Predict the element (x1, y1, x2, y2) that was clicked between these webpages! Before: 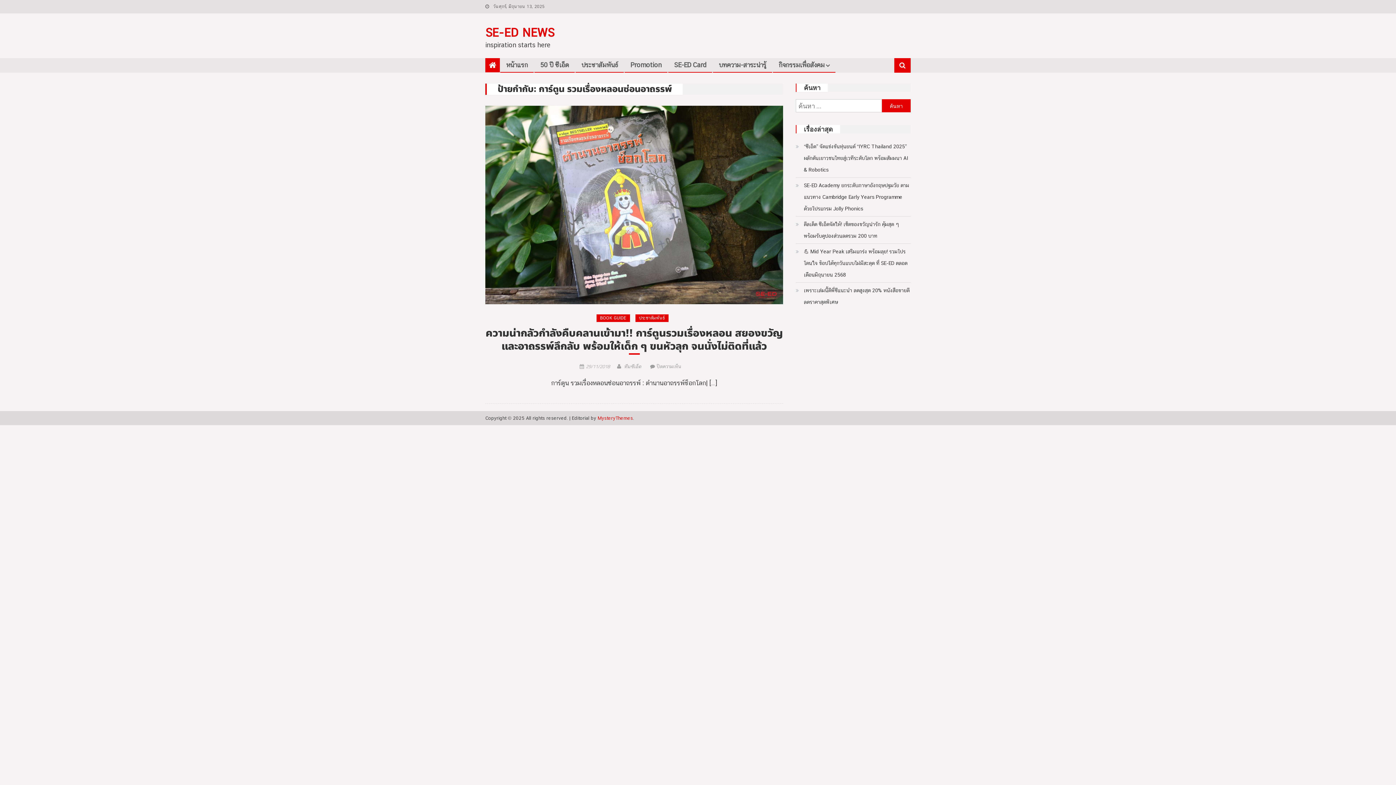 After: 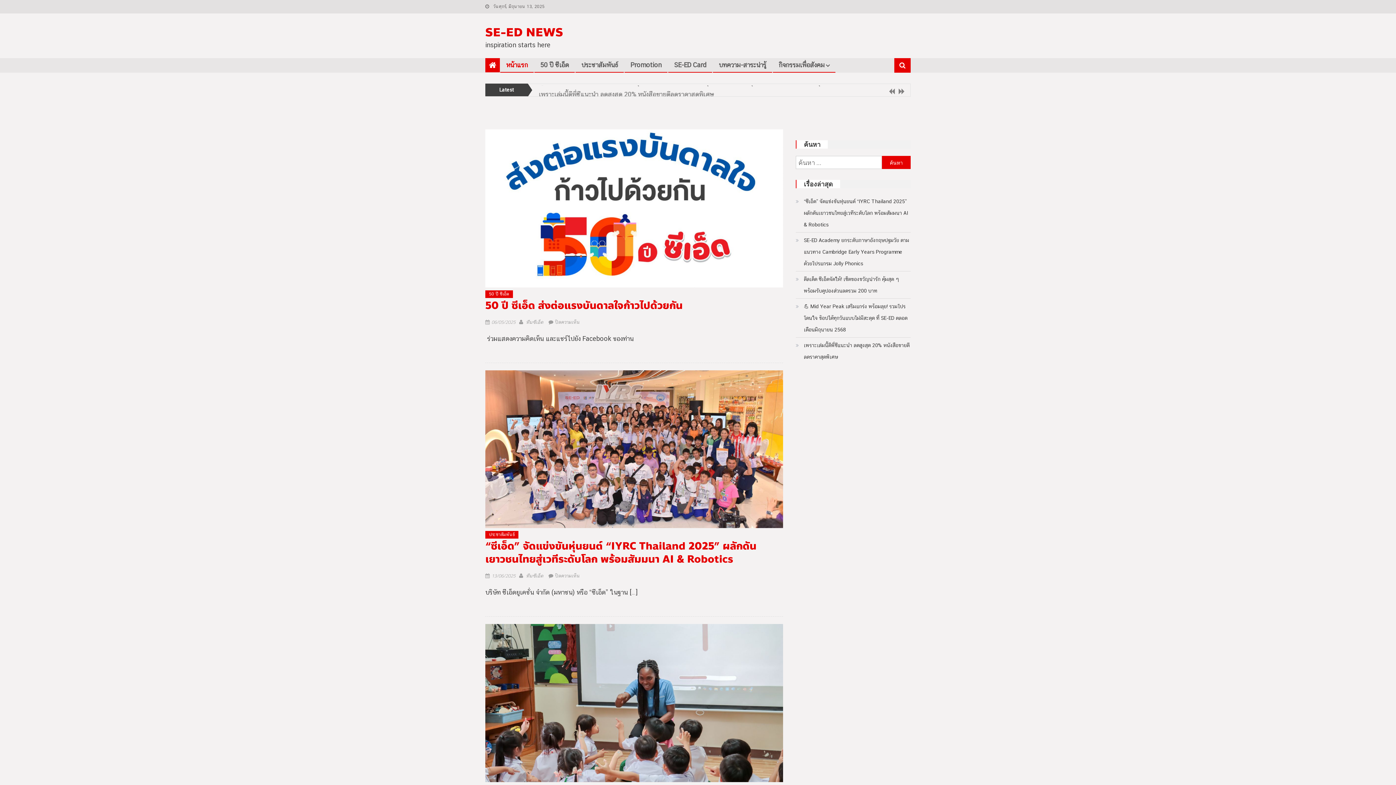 Action: label: SE-ED NEWS bbox: (485, 25, 554, 39)